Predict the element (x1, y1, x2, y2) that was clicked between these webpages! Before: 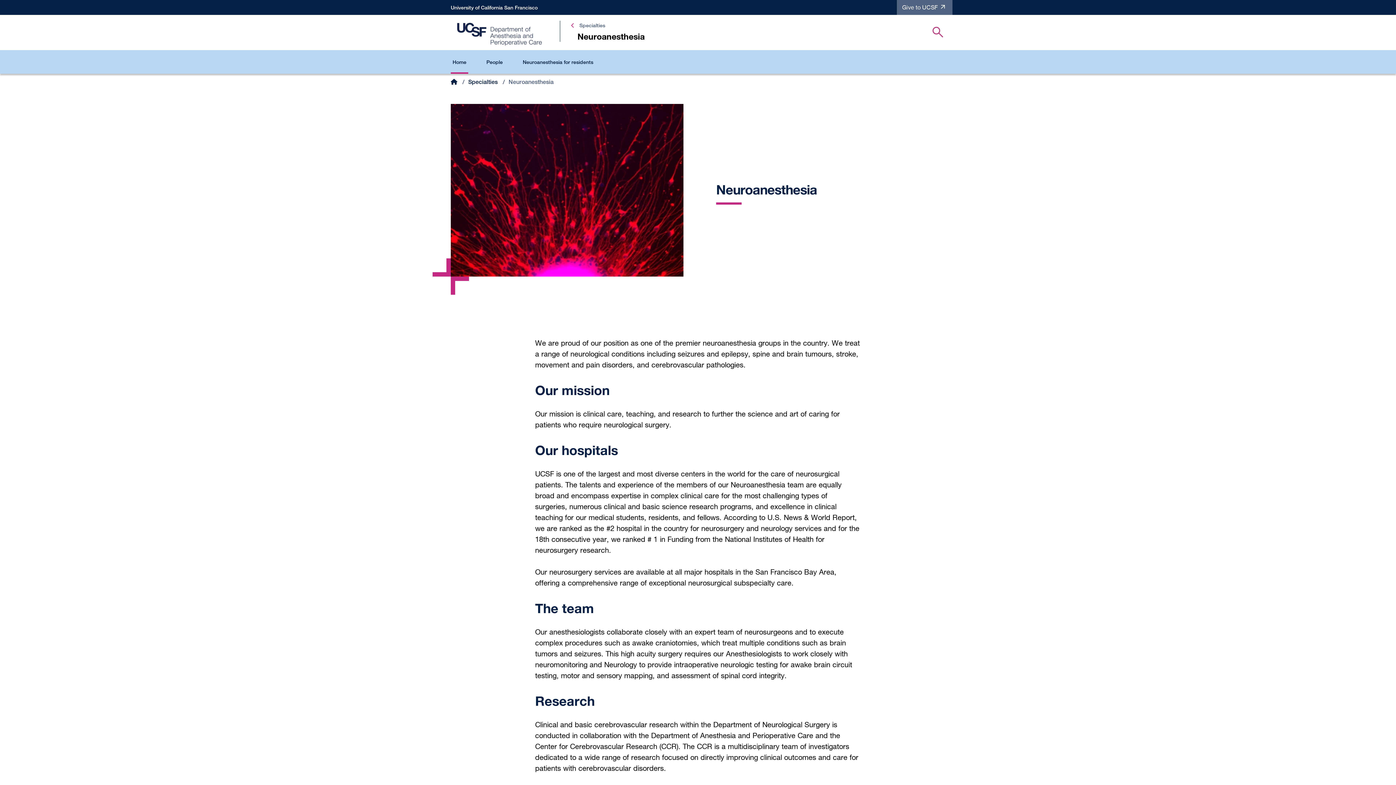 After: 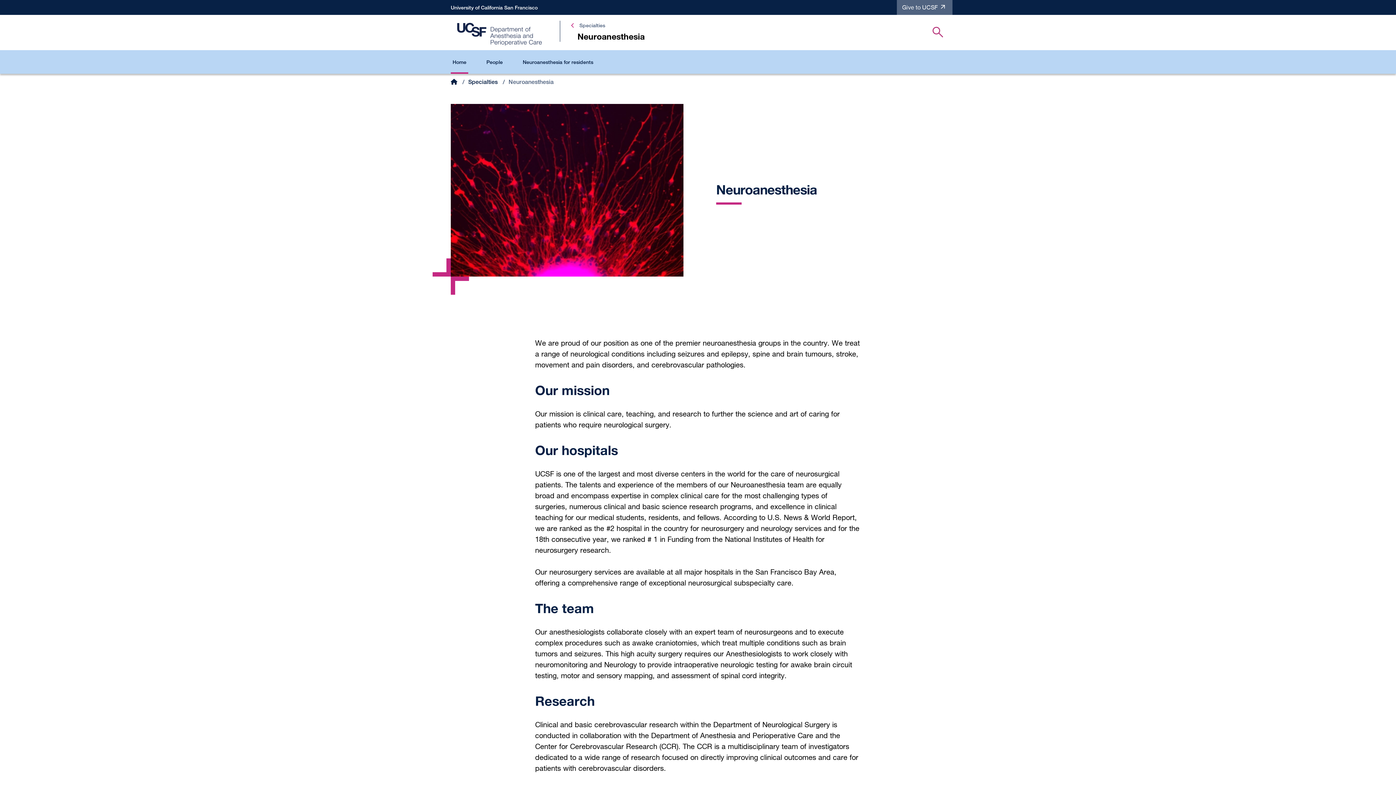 Action: label: Home bbox: (450, 51, 468, 73)